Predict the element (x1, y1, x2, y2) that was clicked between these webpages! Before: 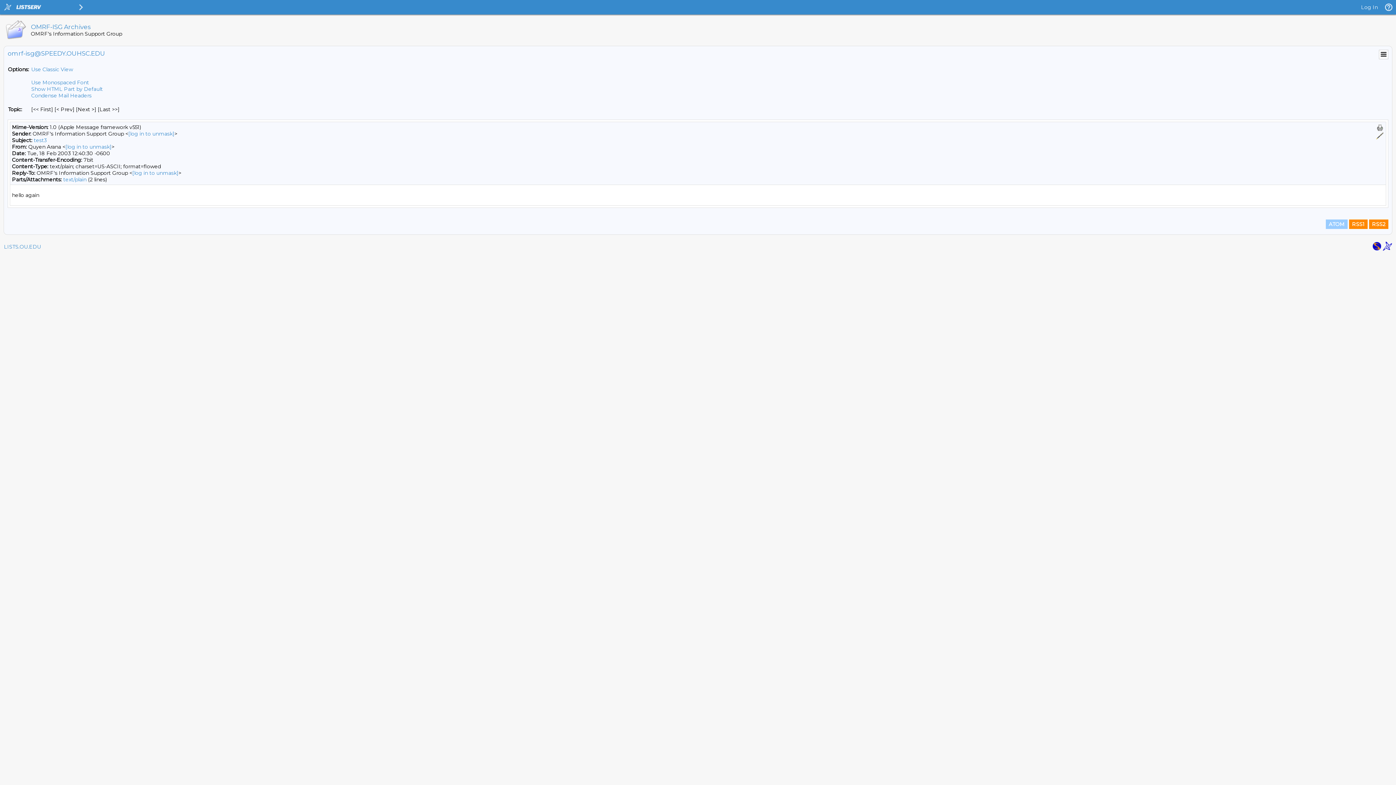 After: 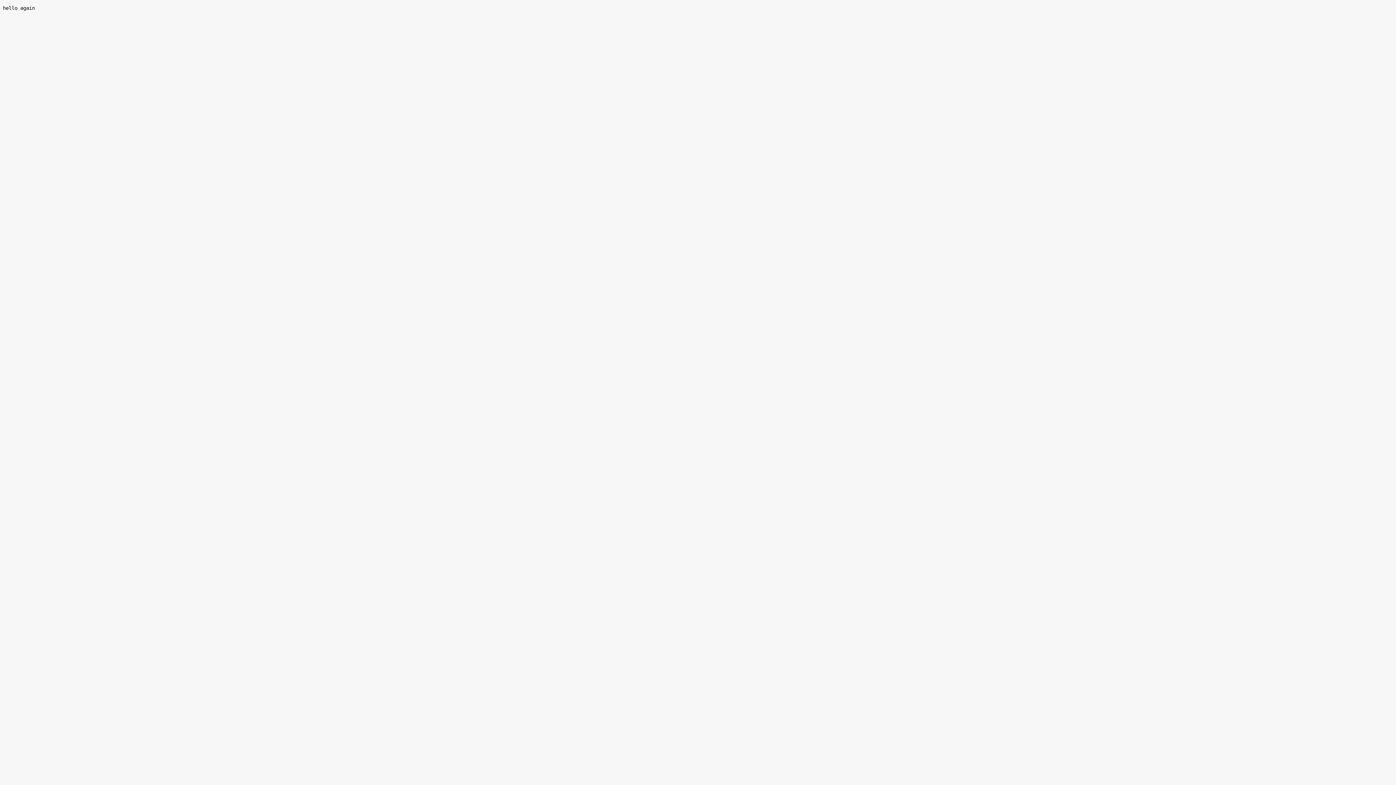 Action: label: text/plain bbox: (63, 176, 86, 182)